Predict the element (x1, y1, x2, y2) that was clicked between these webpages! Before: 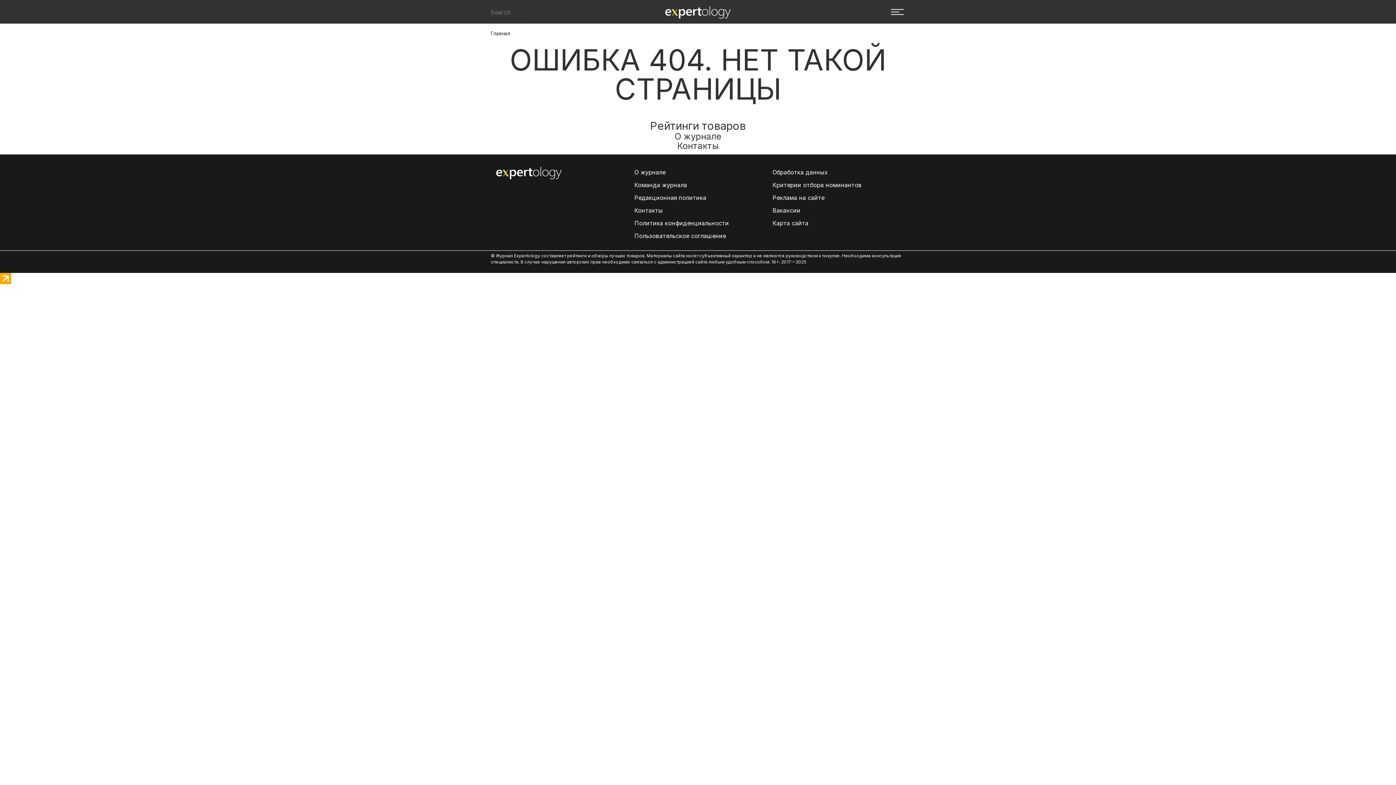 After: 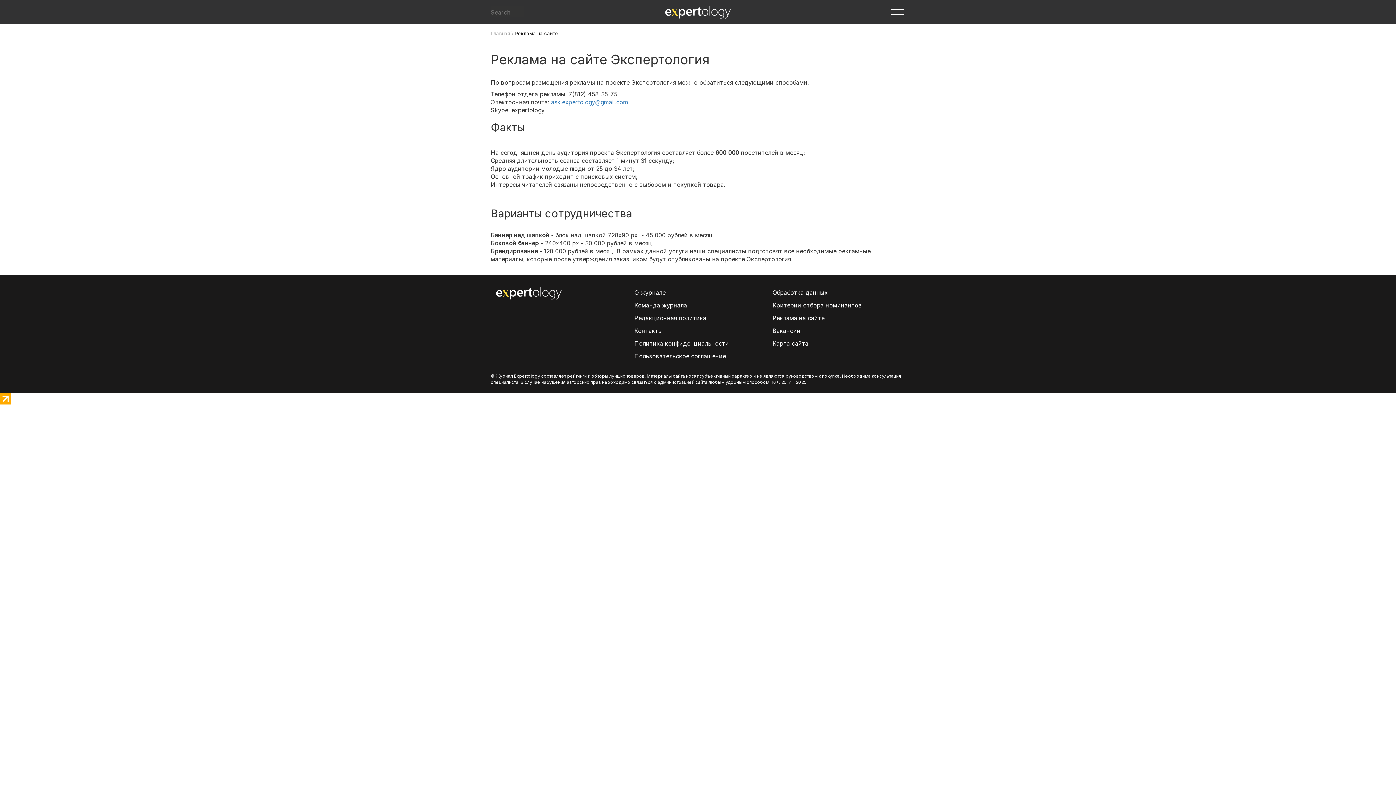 Action: label: Реклама на сайте bbox: (772, 194, 824, 201)